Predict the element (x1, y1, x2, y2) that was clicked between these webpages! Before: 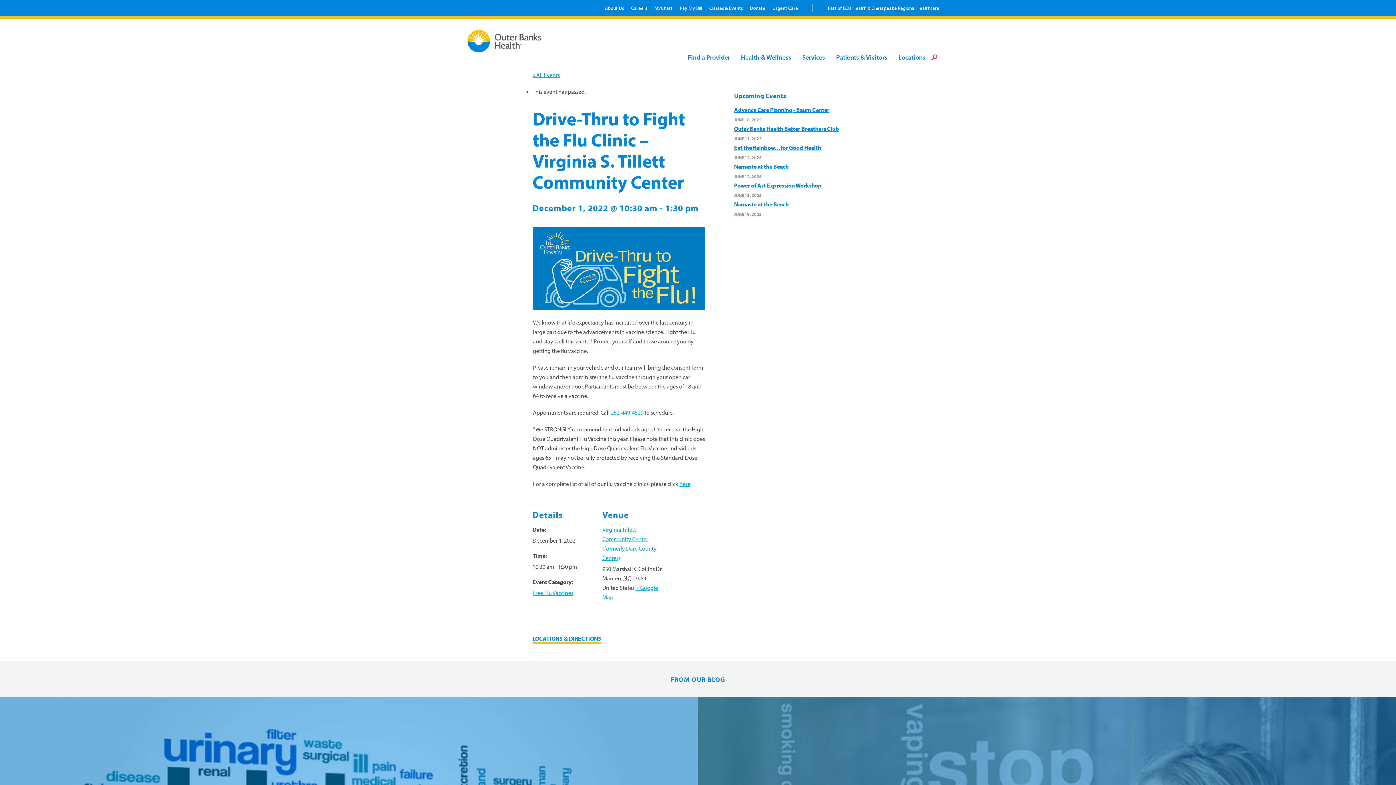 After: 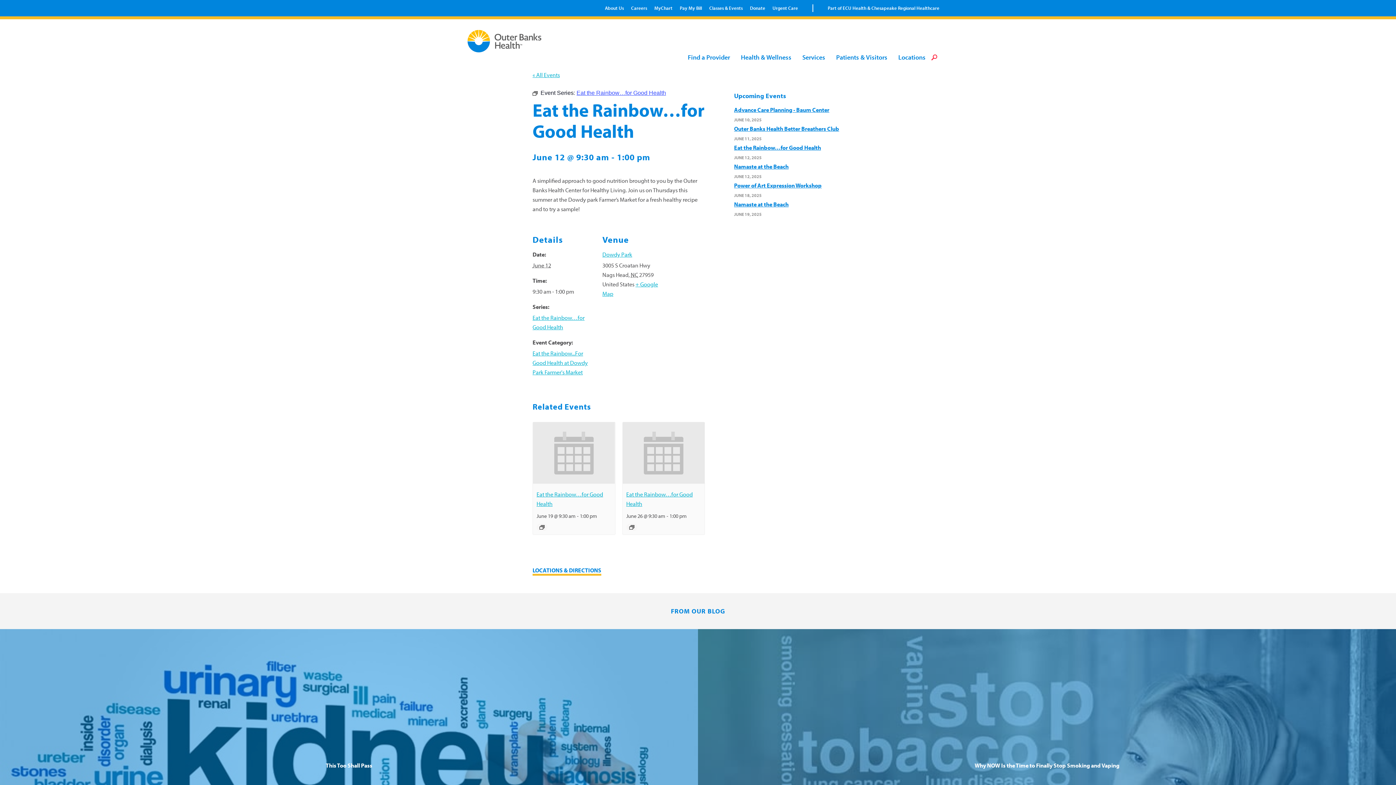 Action: label: Eat the Rainbow…for Good Health bbox: (734, 144, 821, 151)